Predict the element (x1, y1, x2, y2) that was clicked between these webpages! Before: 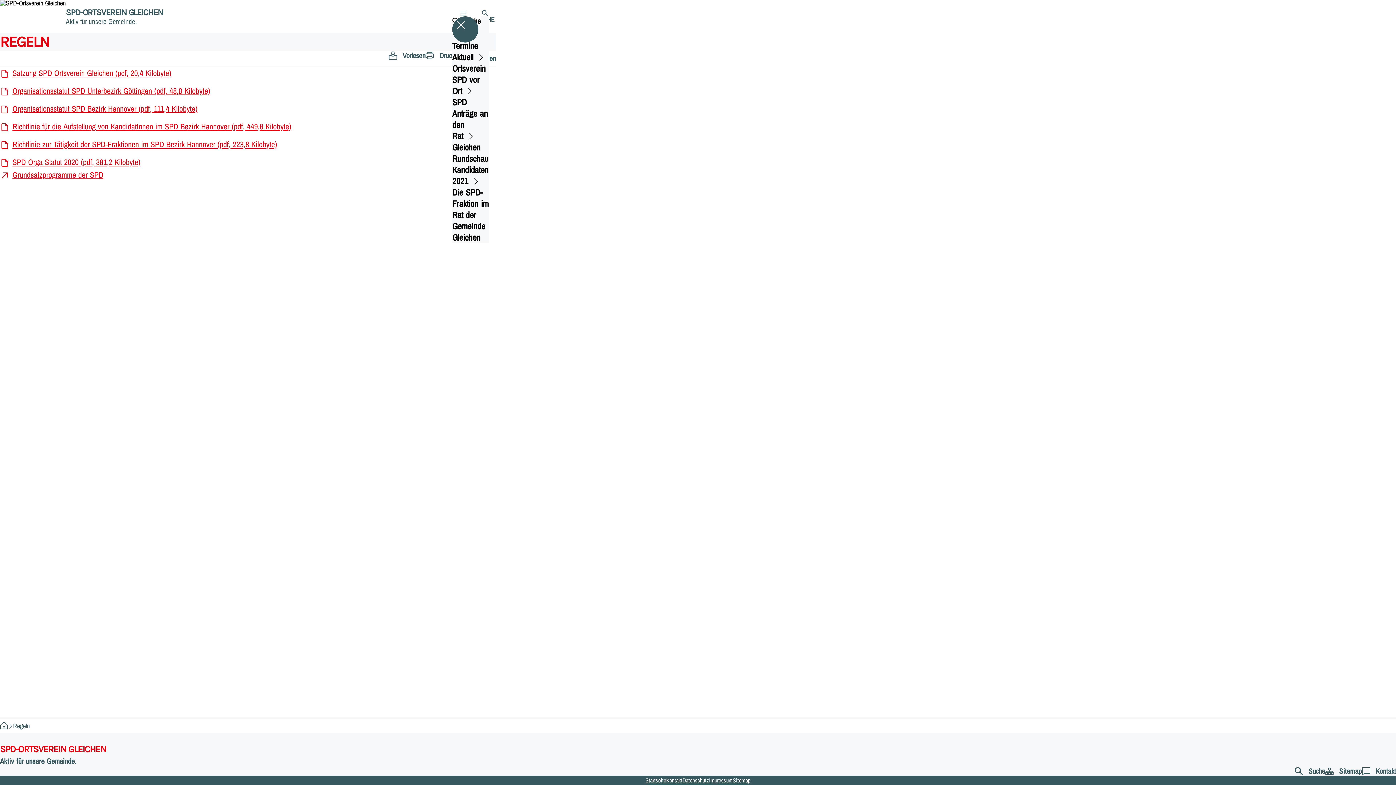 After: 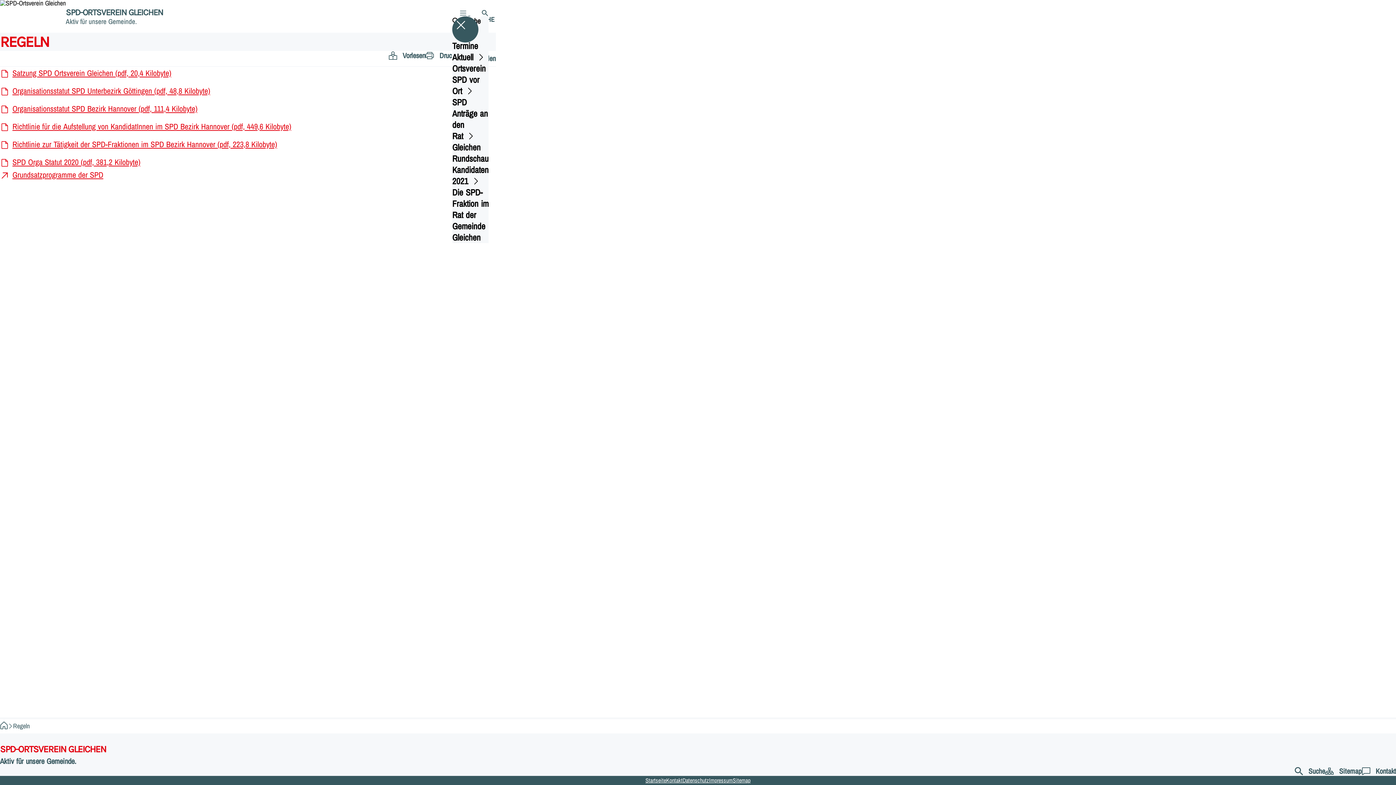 Action: label: ﻿
SPD Orga Statut 2020 (pdf, 381,2 Kilobyte) bbox: (0, 155, 325, 168)